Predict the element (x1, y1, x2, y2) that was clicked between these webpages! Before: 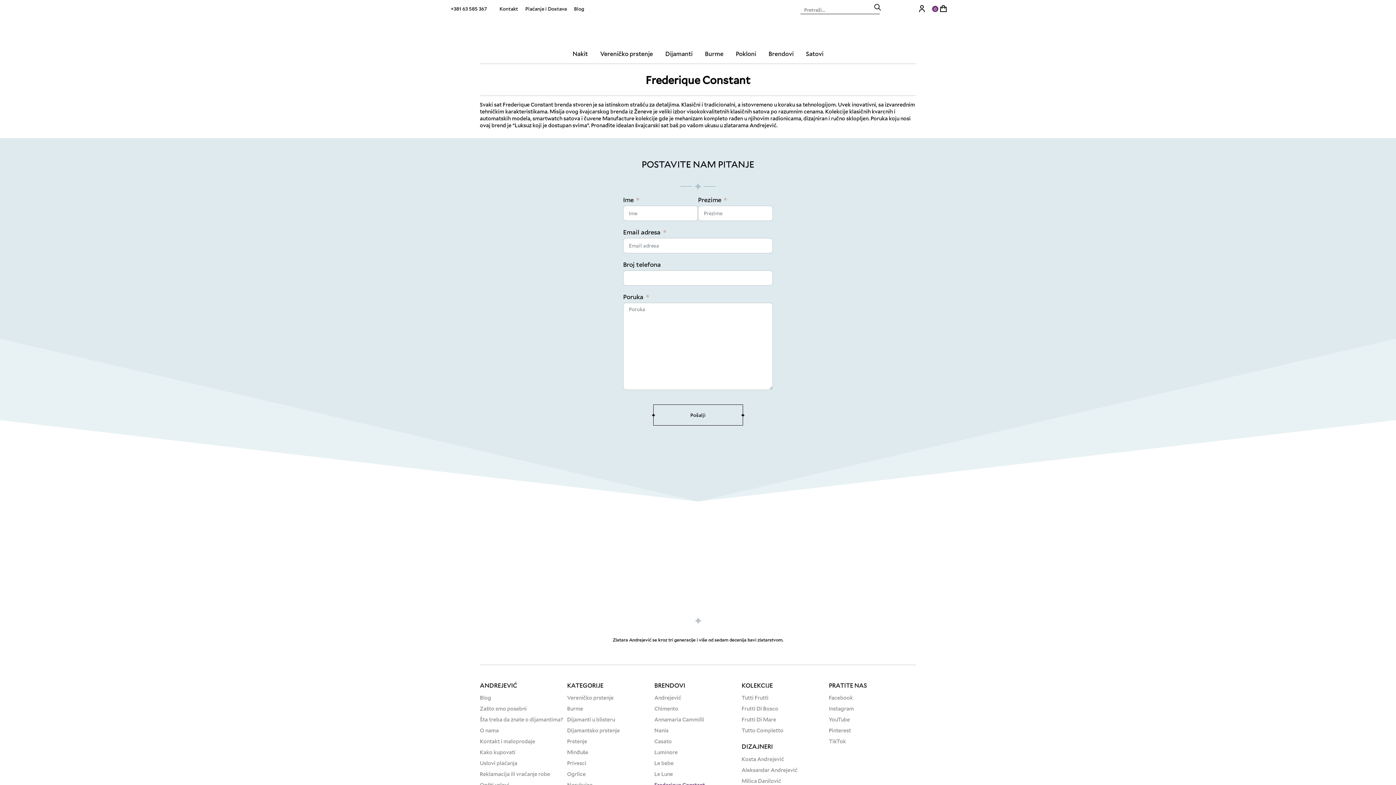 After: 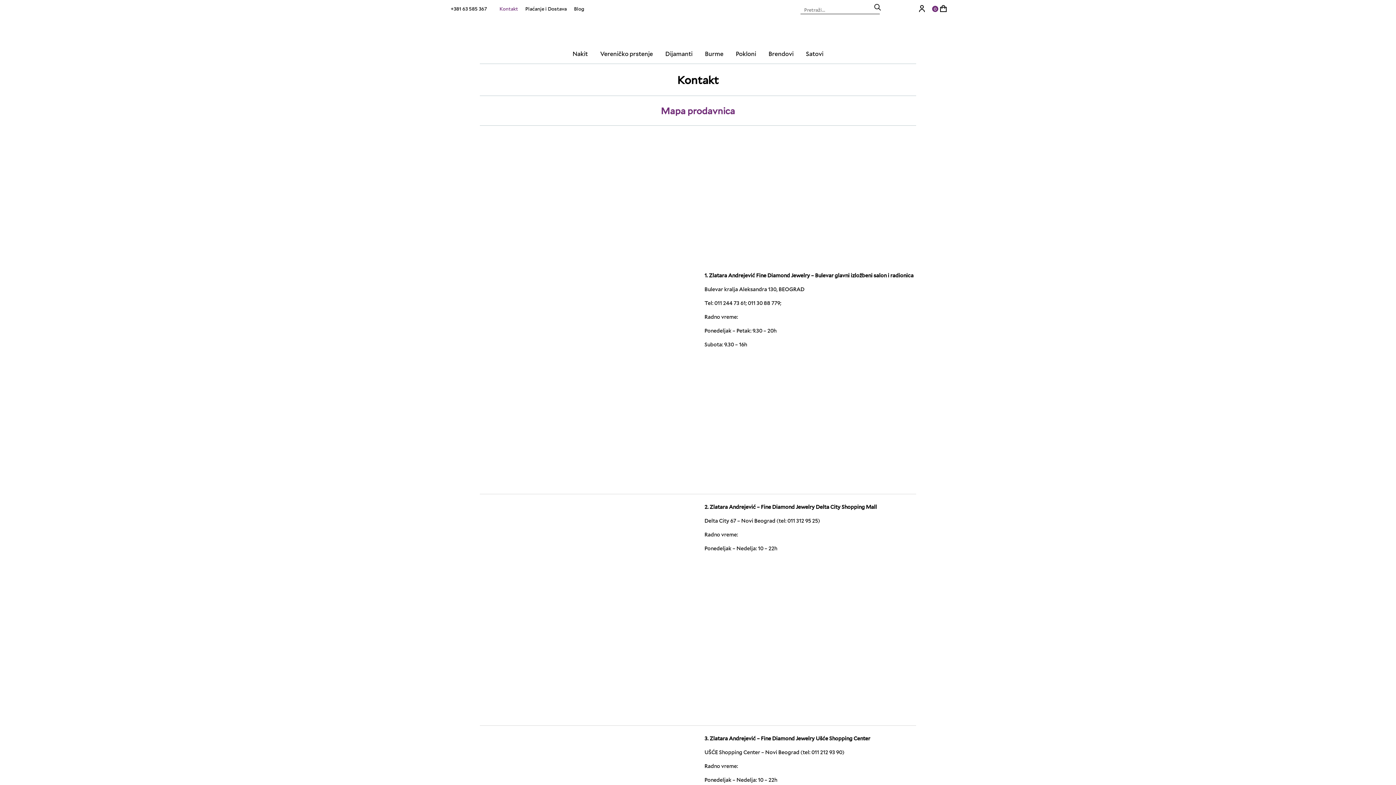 Action: label: Kontakt bbox: (499, 5, 518, 12)